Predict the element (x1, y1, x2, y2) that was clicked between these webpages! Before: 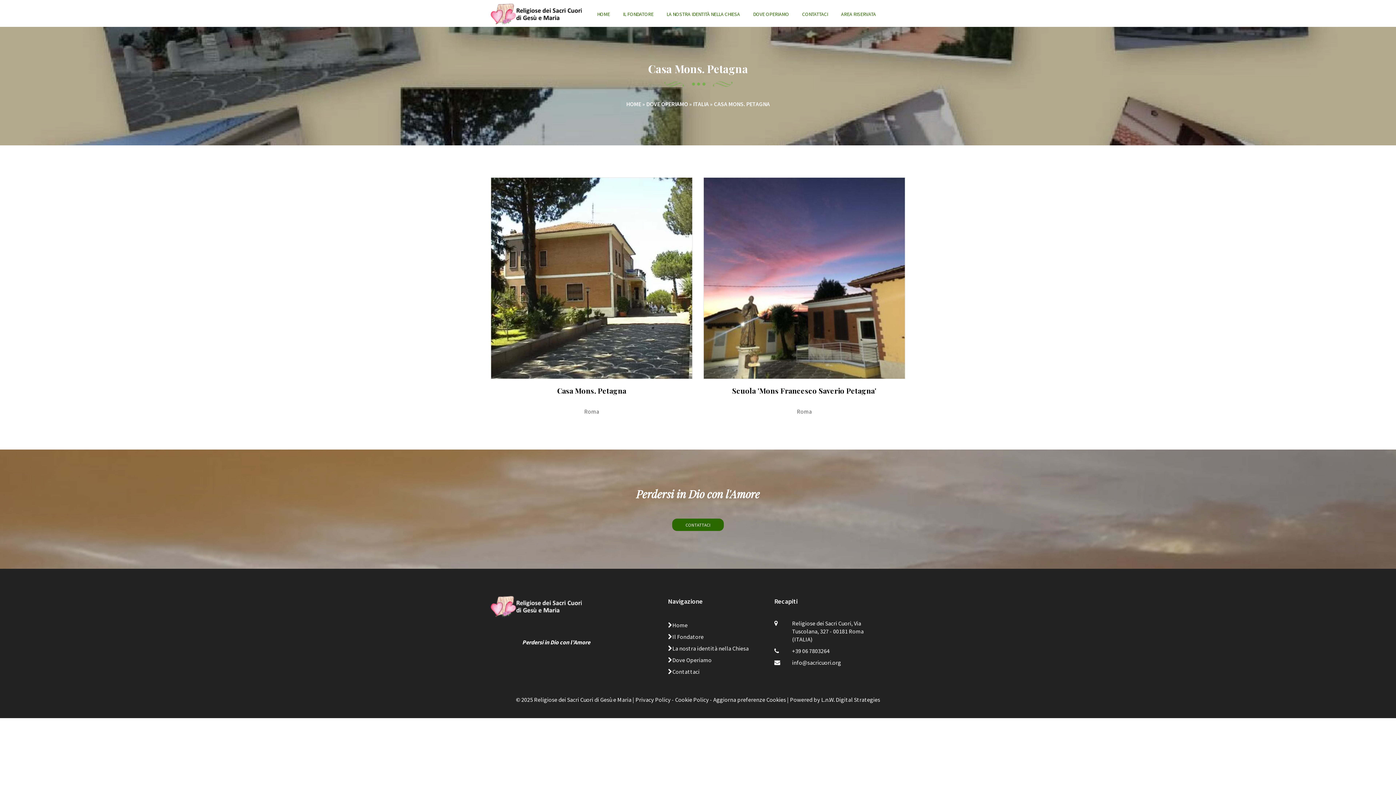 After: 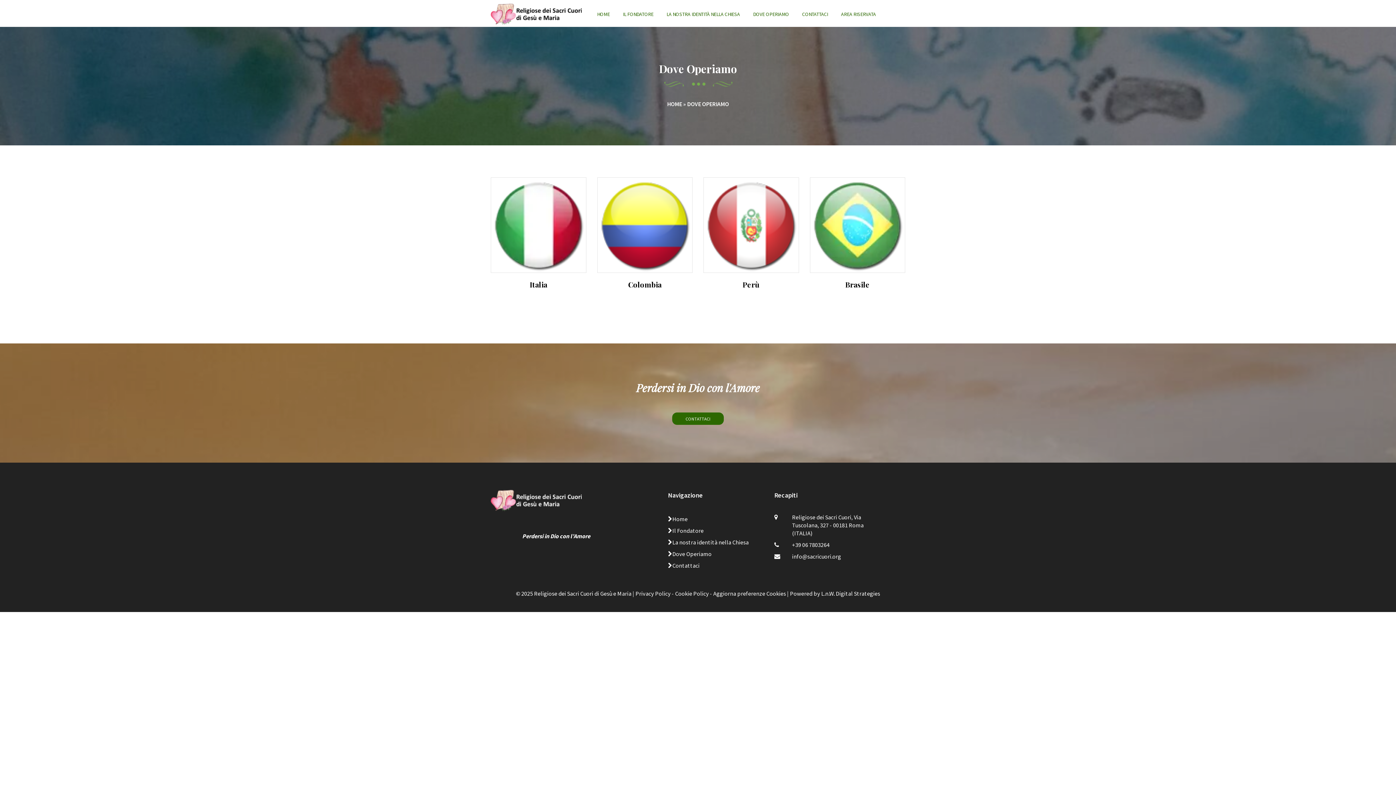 Action: label: DOVE OPERIAMO bbox: (746, 0, 795, 24)